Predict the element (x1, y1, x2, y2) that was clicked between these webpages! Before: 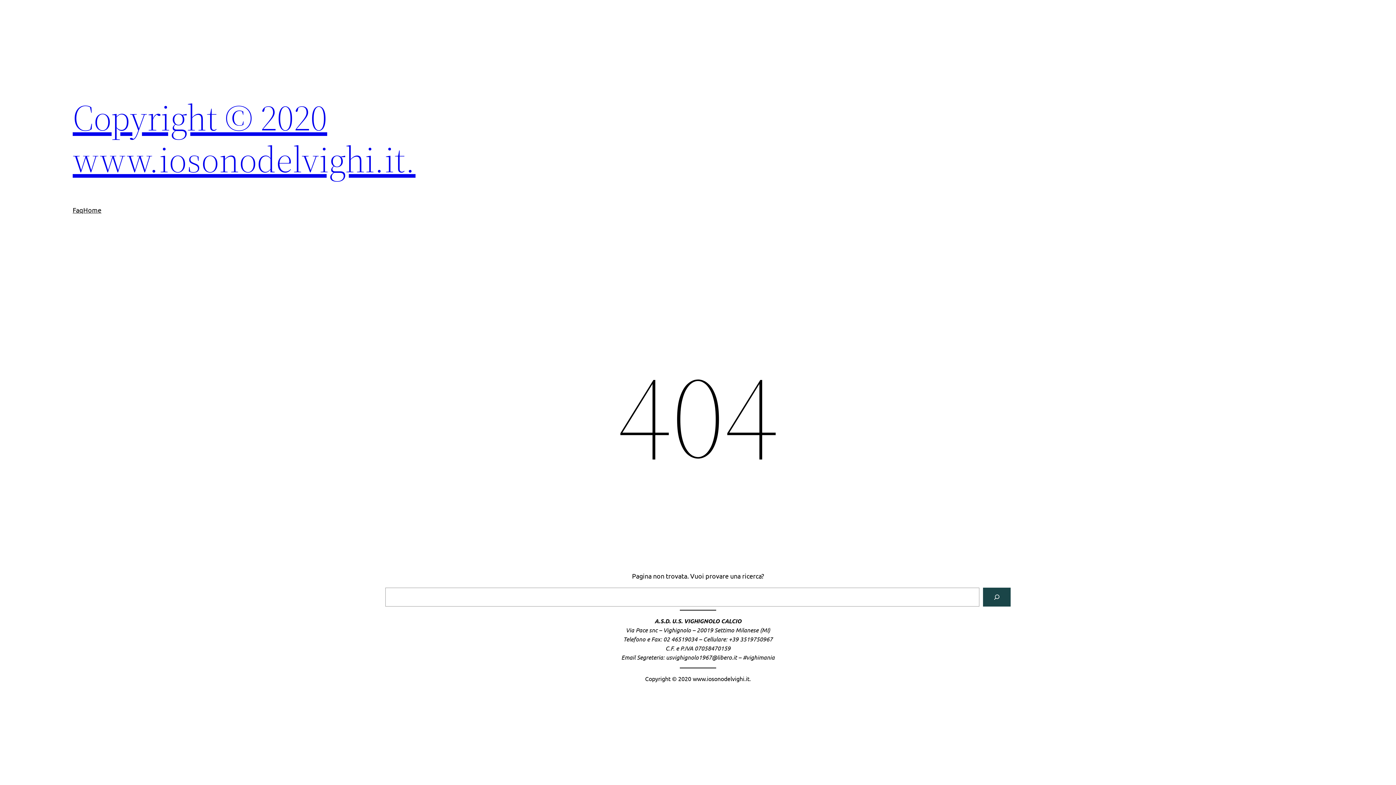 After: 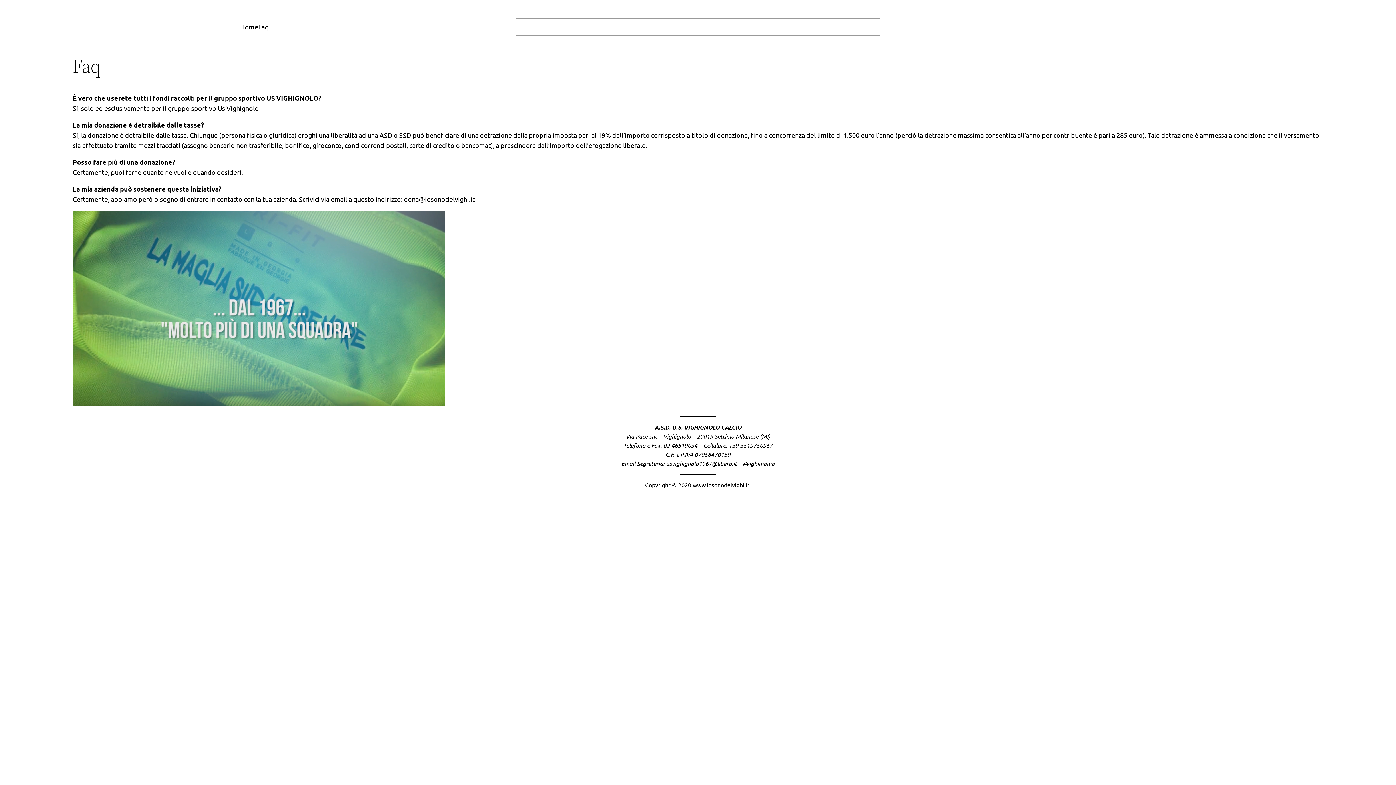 Action: label: Faq bbox: (72, 205, 83, 215)